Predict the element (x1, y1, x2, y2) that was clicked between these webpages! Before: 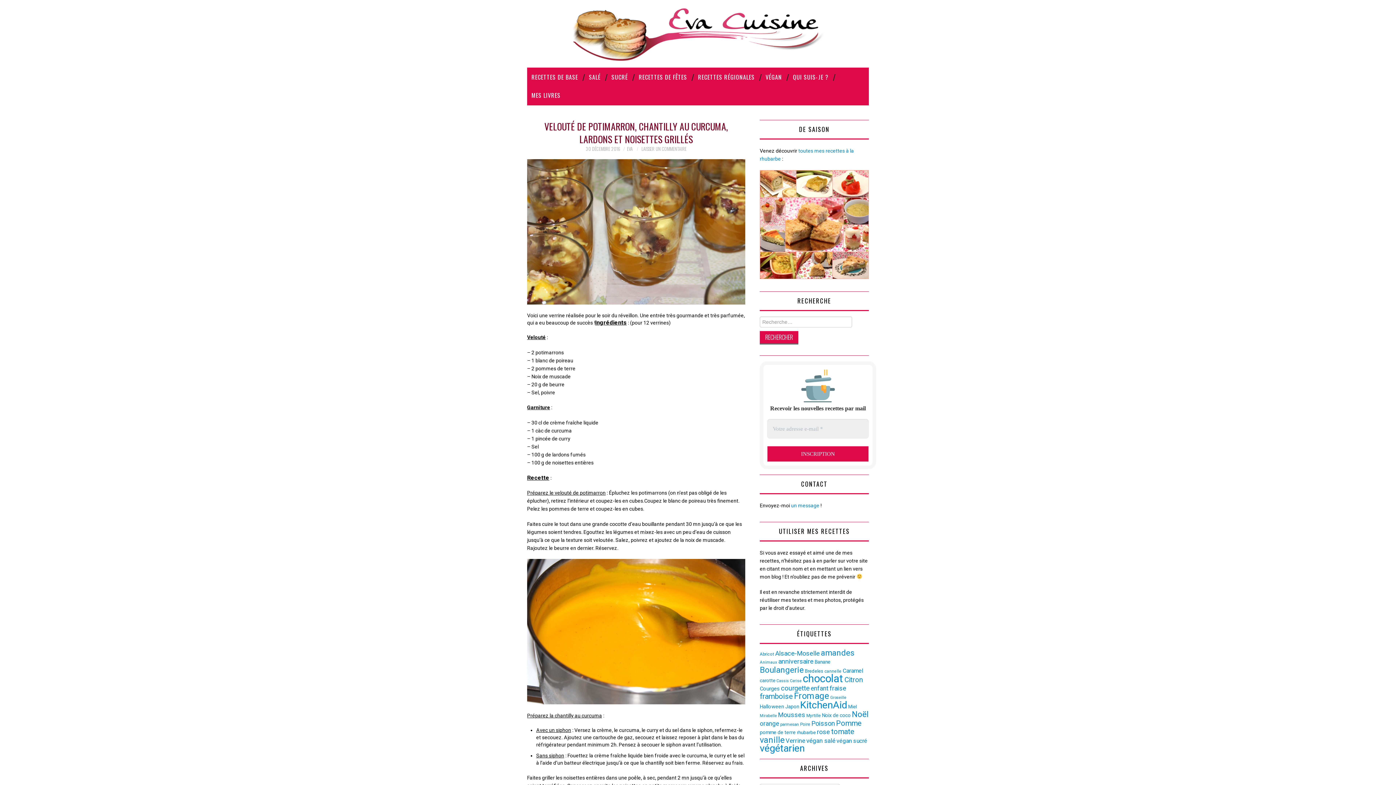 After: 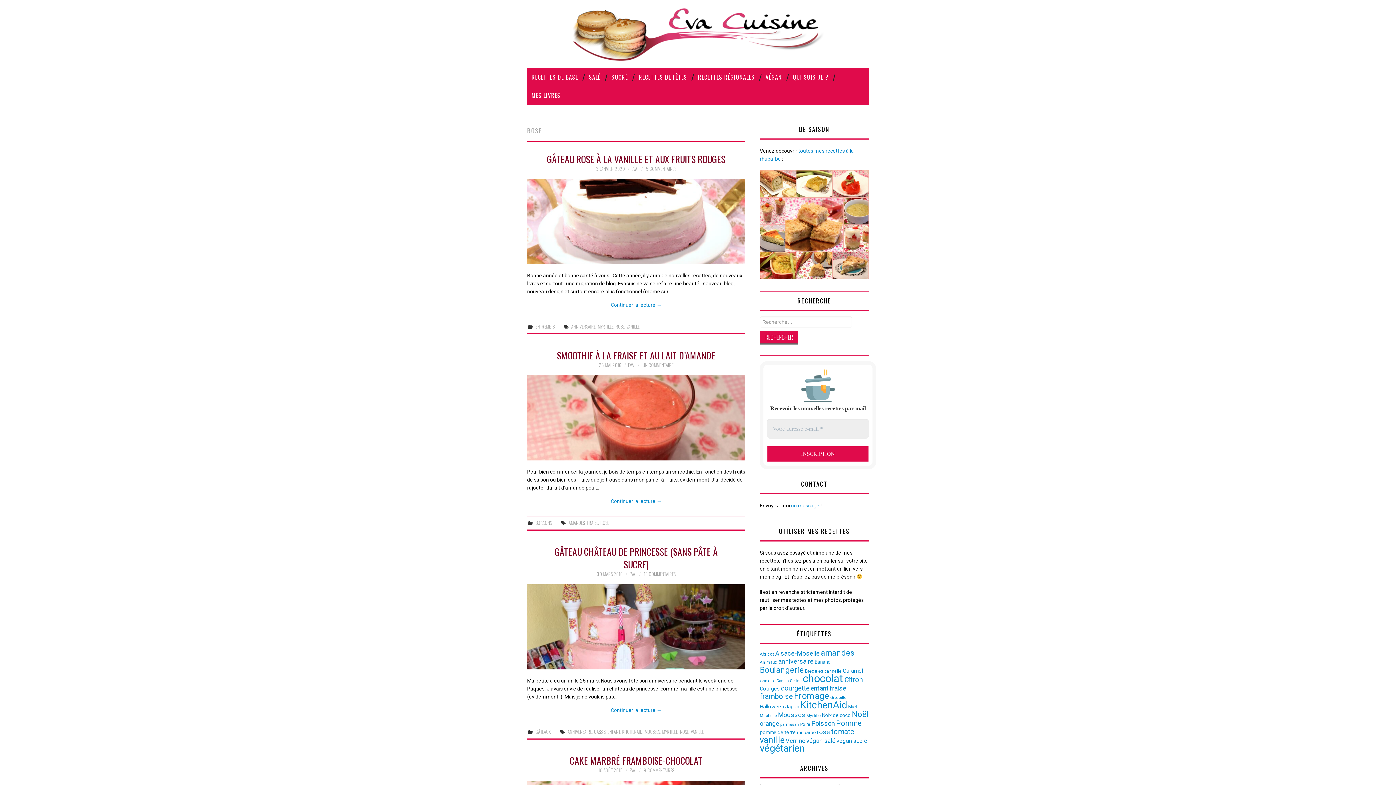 Action: bbox: (817, 728, 830, 736) label: rose (70 éléments)